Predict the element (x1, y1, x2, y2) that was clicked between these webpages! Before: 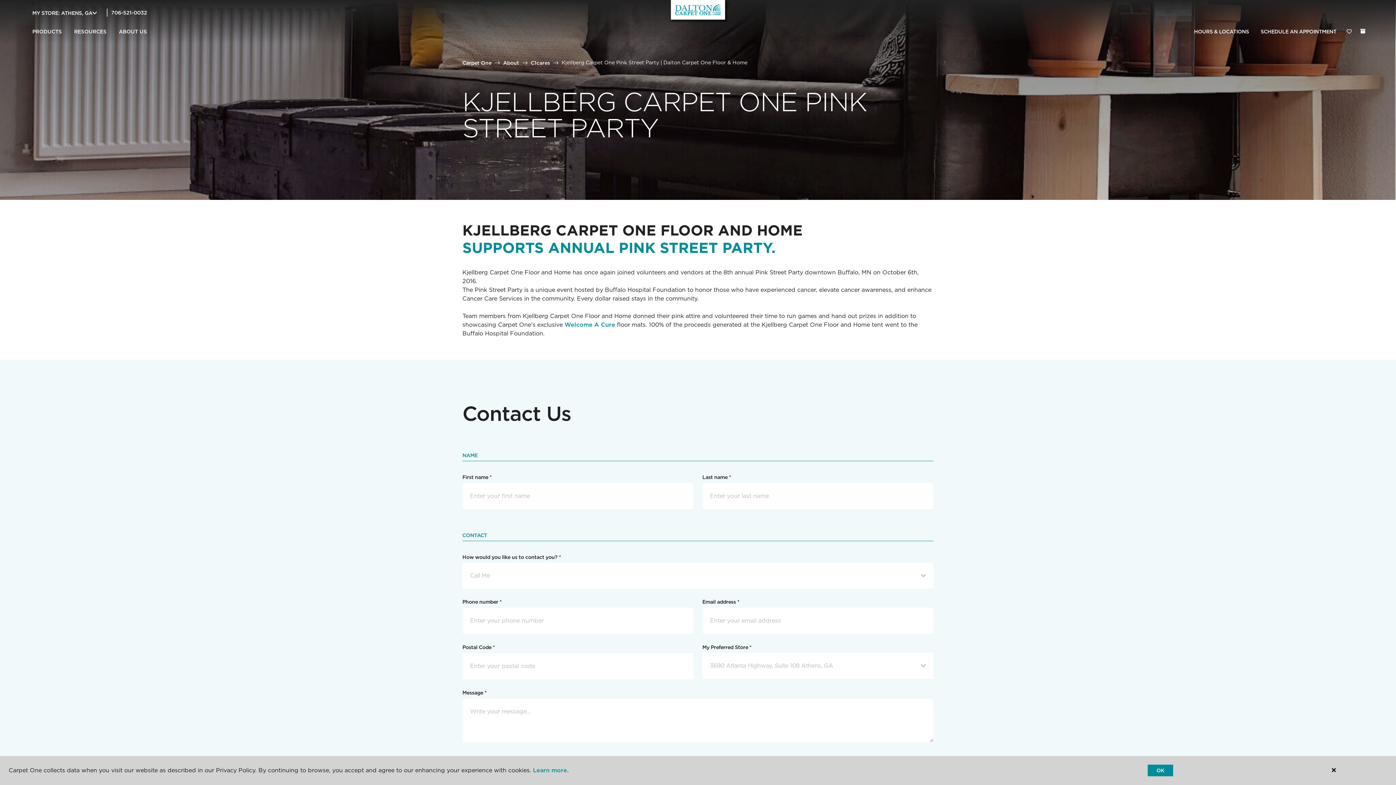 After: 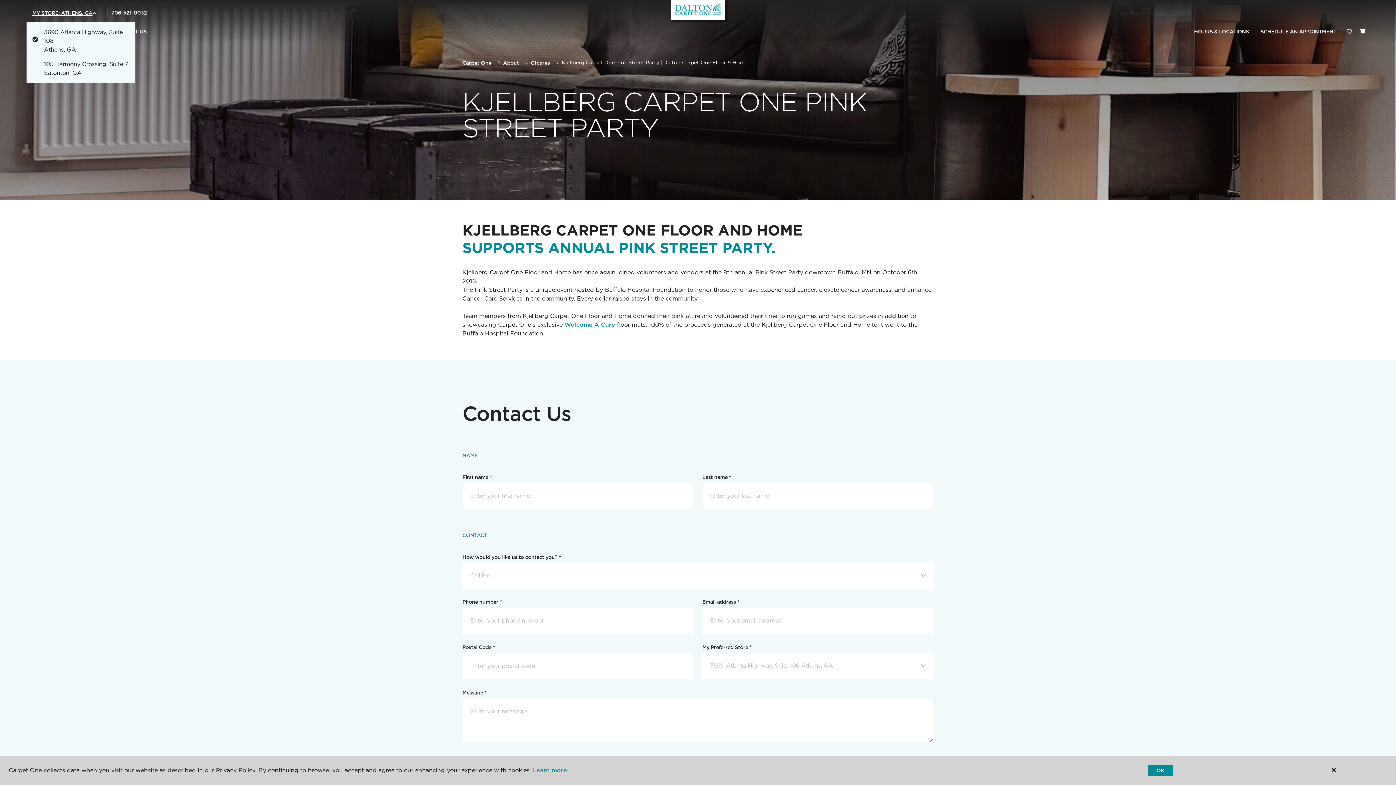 Action: bbox: (32, 9, 92, 16) label: MY STORE: ATHENS, GA